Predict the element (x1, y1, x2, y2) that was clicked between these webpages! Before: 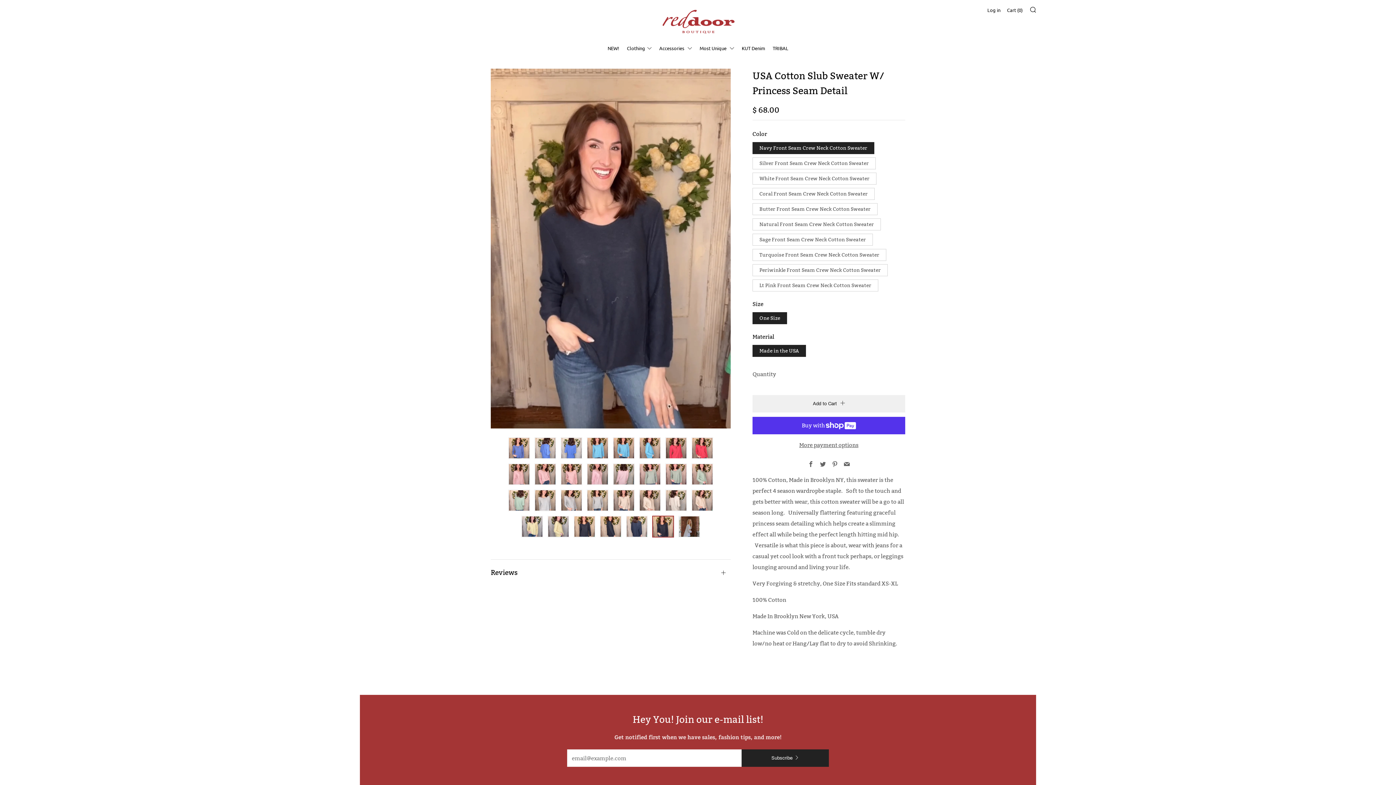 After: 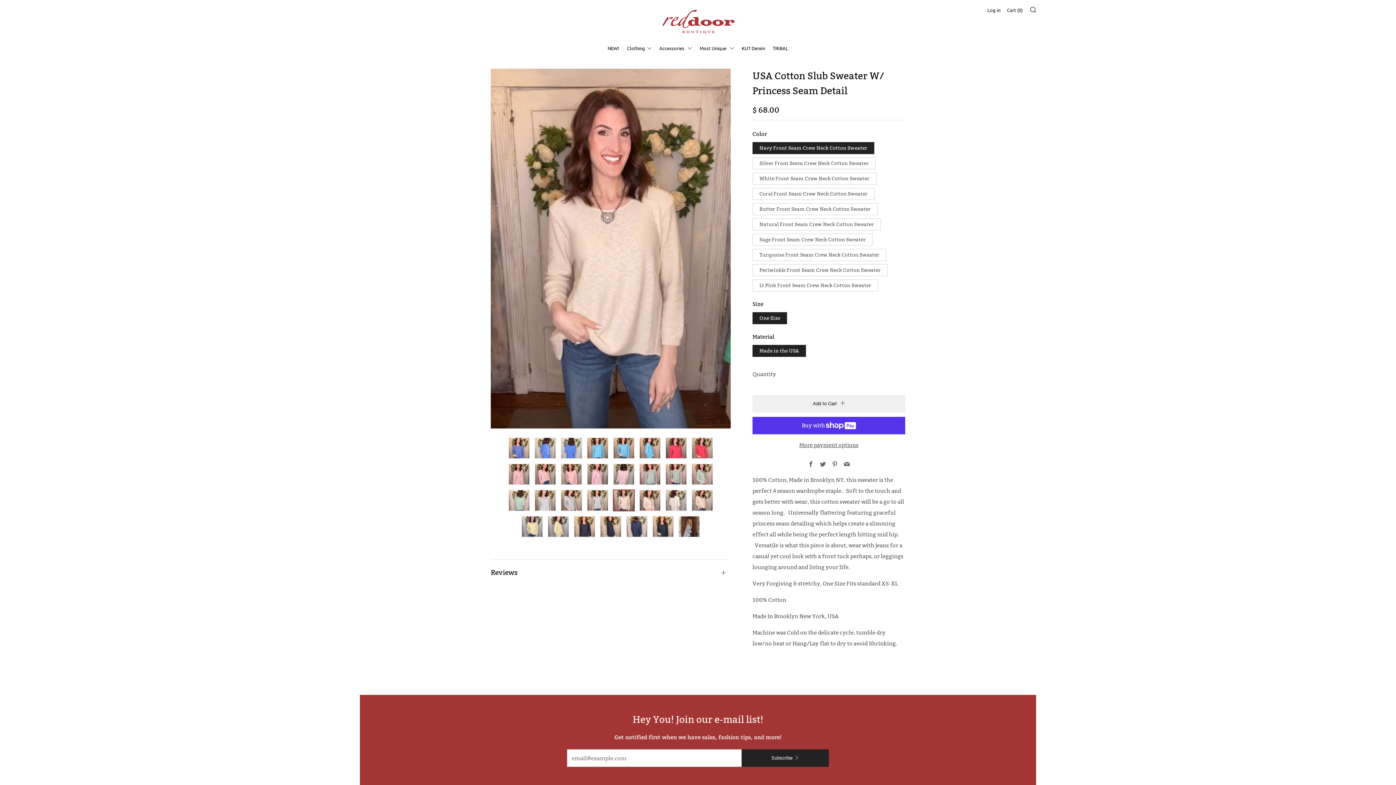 Action: bbox: (613, 489, 634, 511)